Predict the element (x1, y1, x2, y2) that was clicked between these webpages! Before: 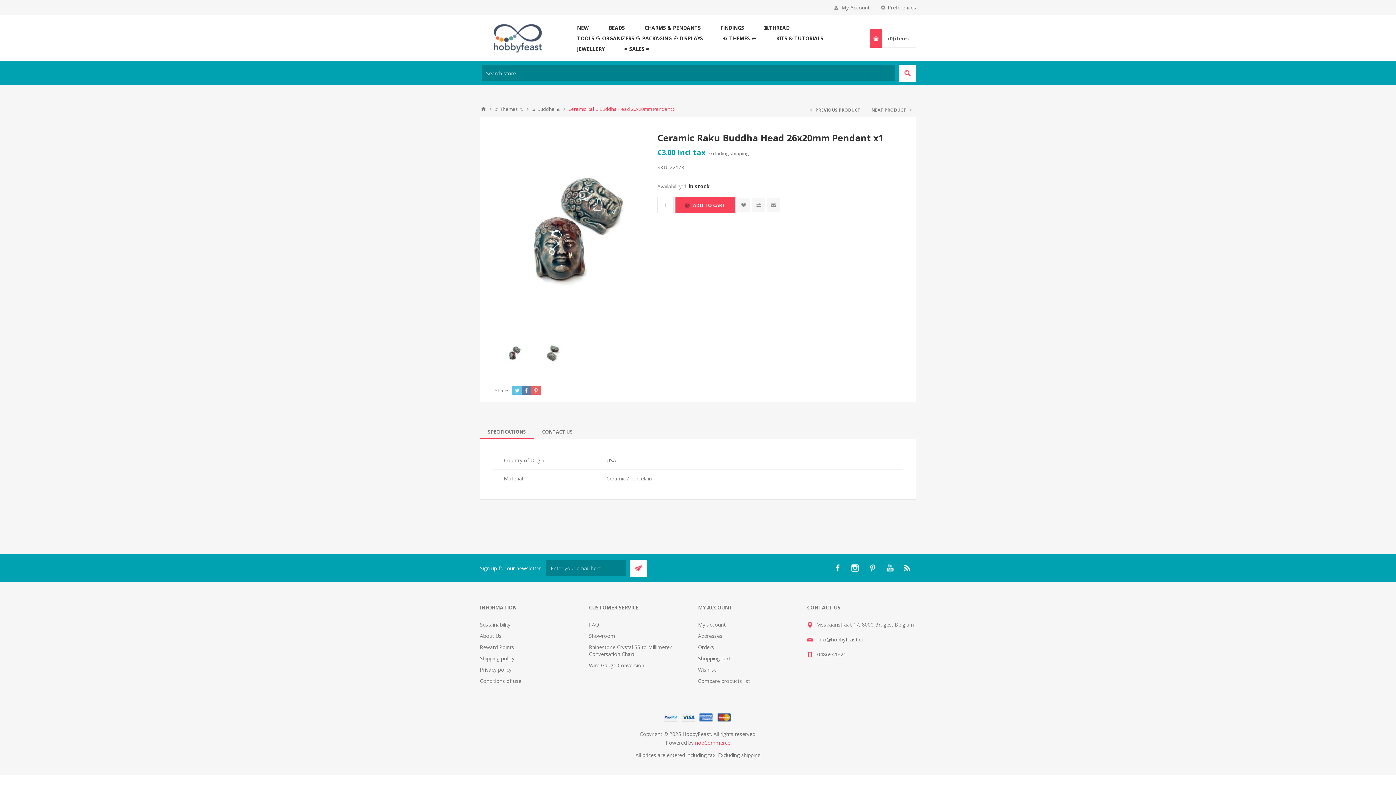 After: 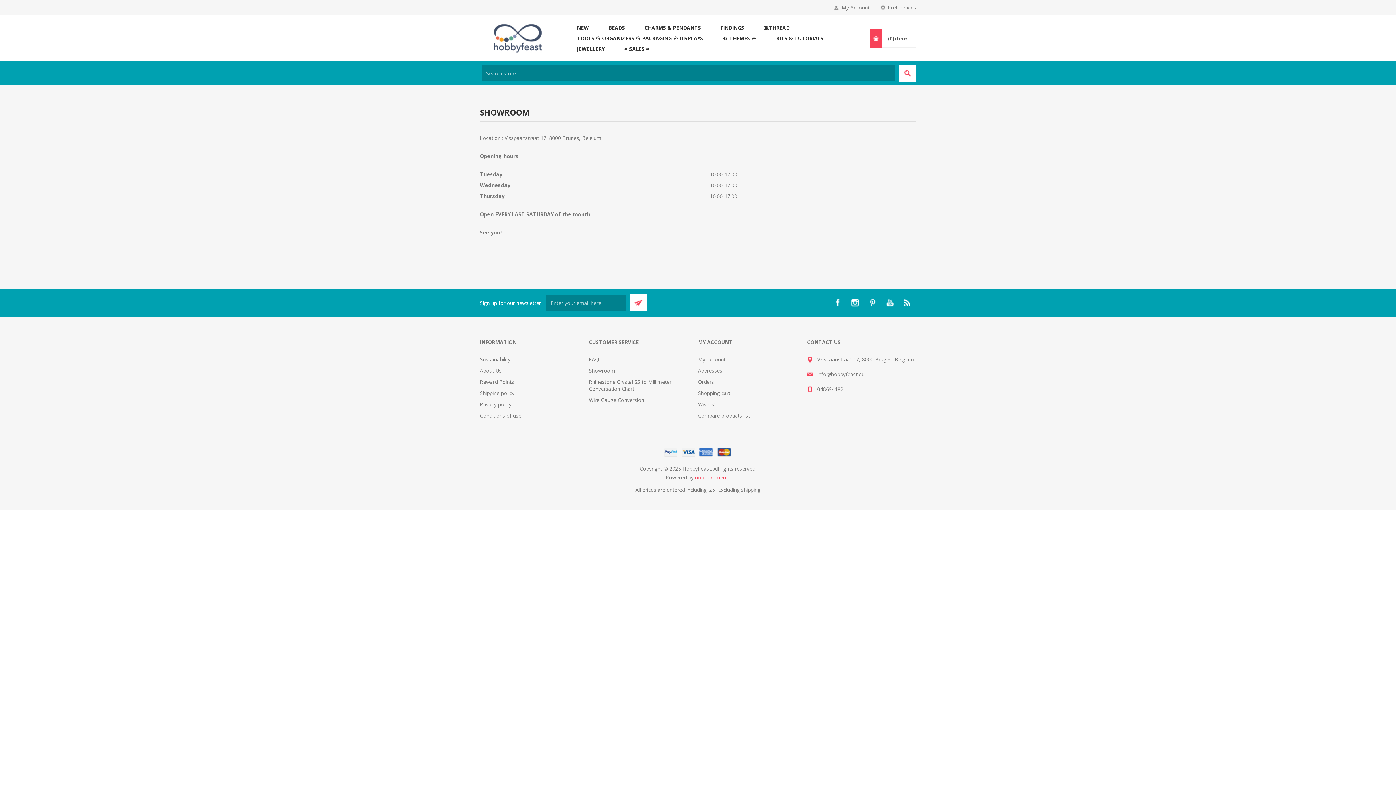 Action: bbox: (589, 632, 615, 639) label: Showroom